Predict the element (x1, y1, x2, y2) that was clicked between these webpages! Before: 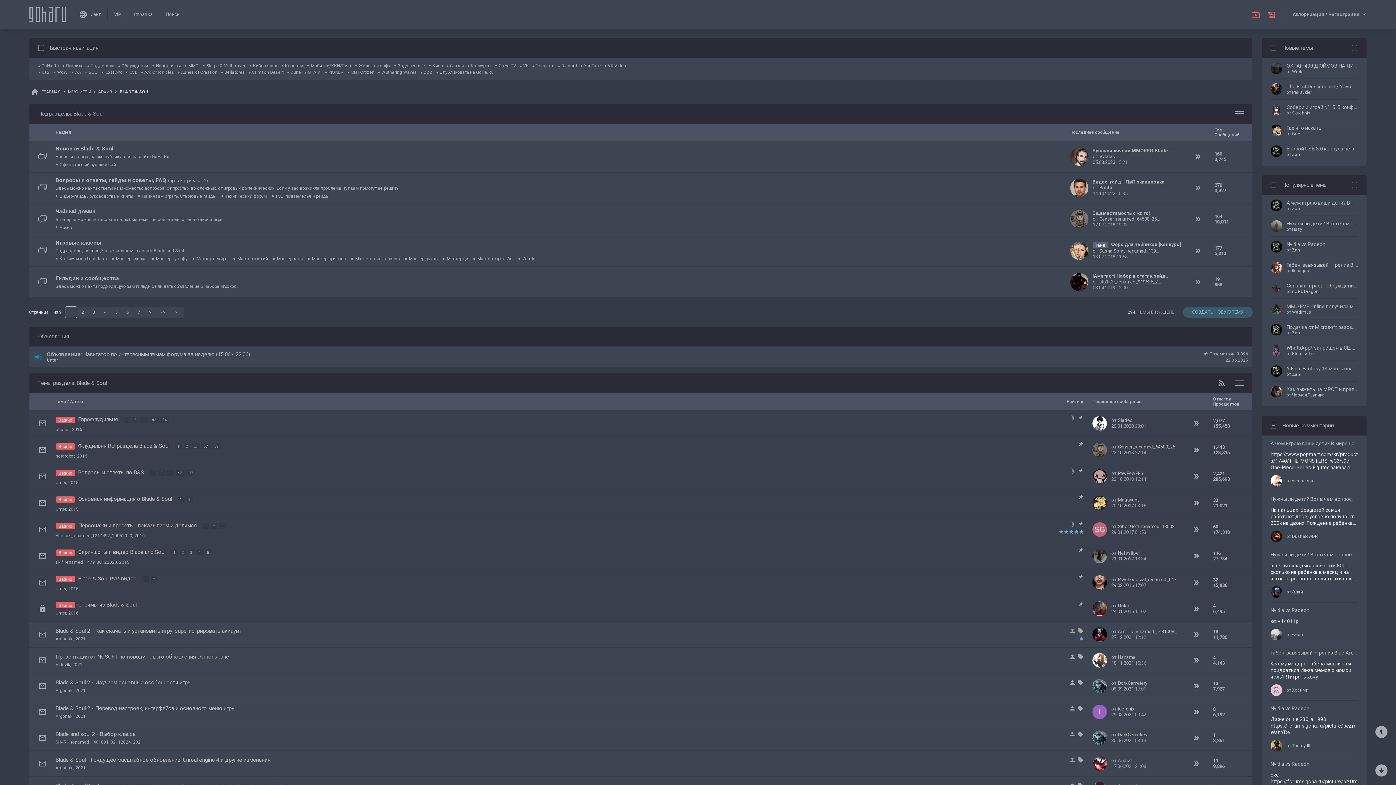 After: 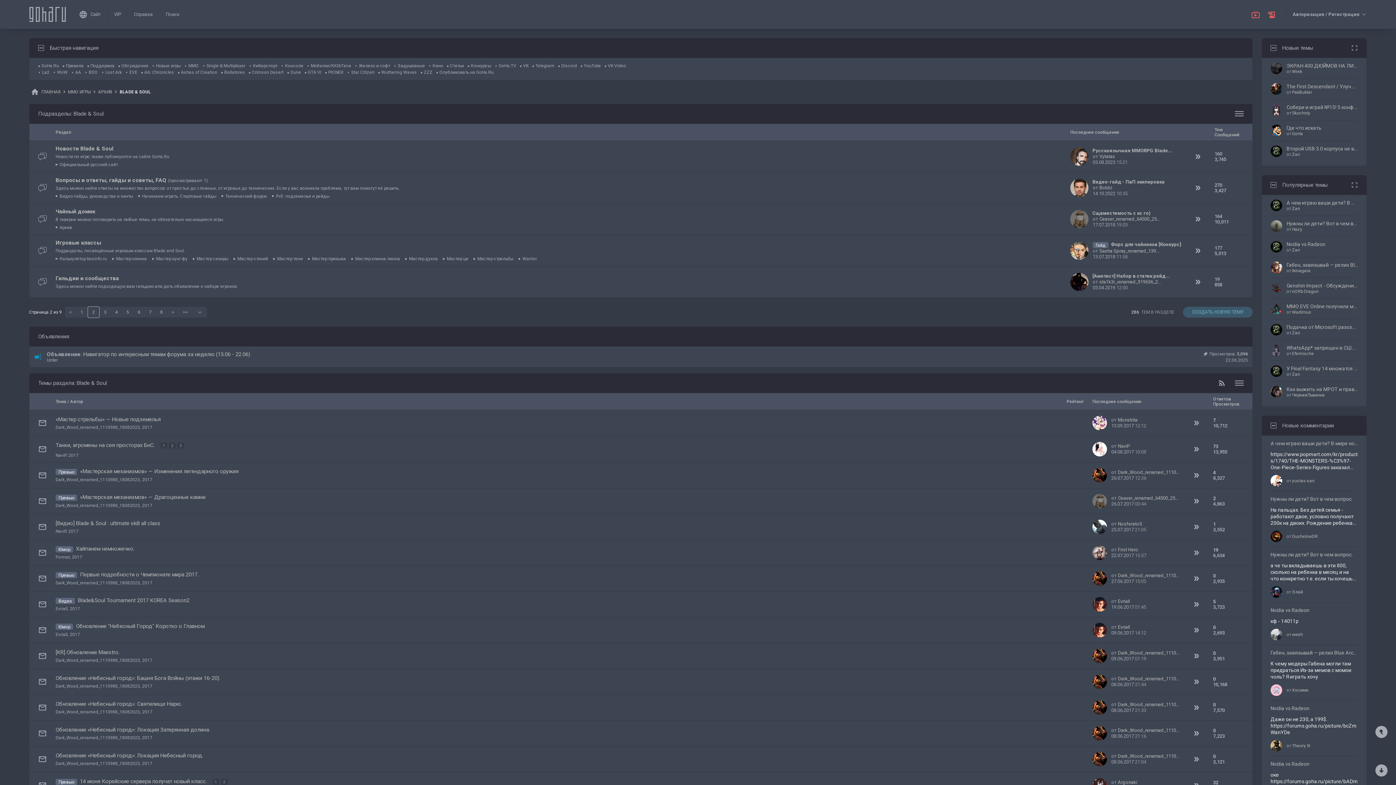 Action: bbox: (144, 306, 156, 317) label: >